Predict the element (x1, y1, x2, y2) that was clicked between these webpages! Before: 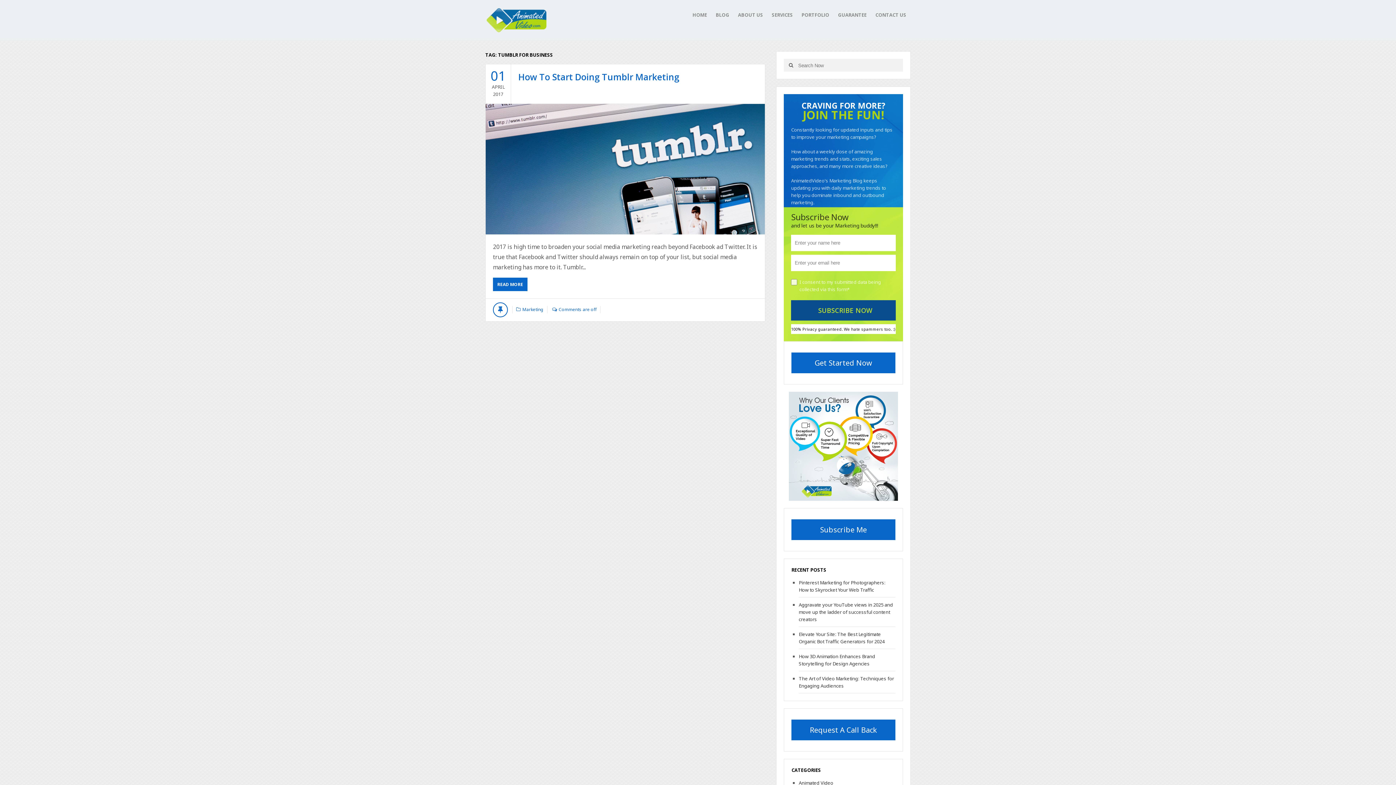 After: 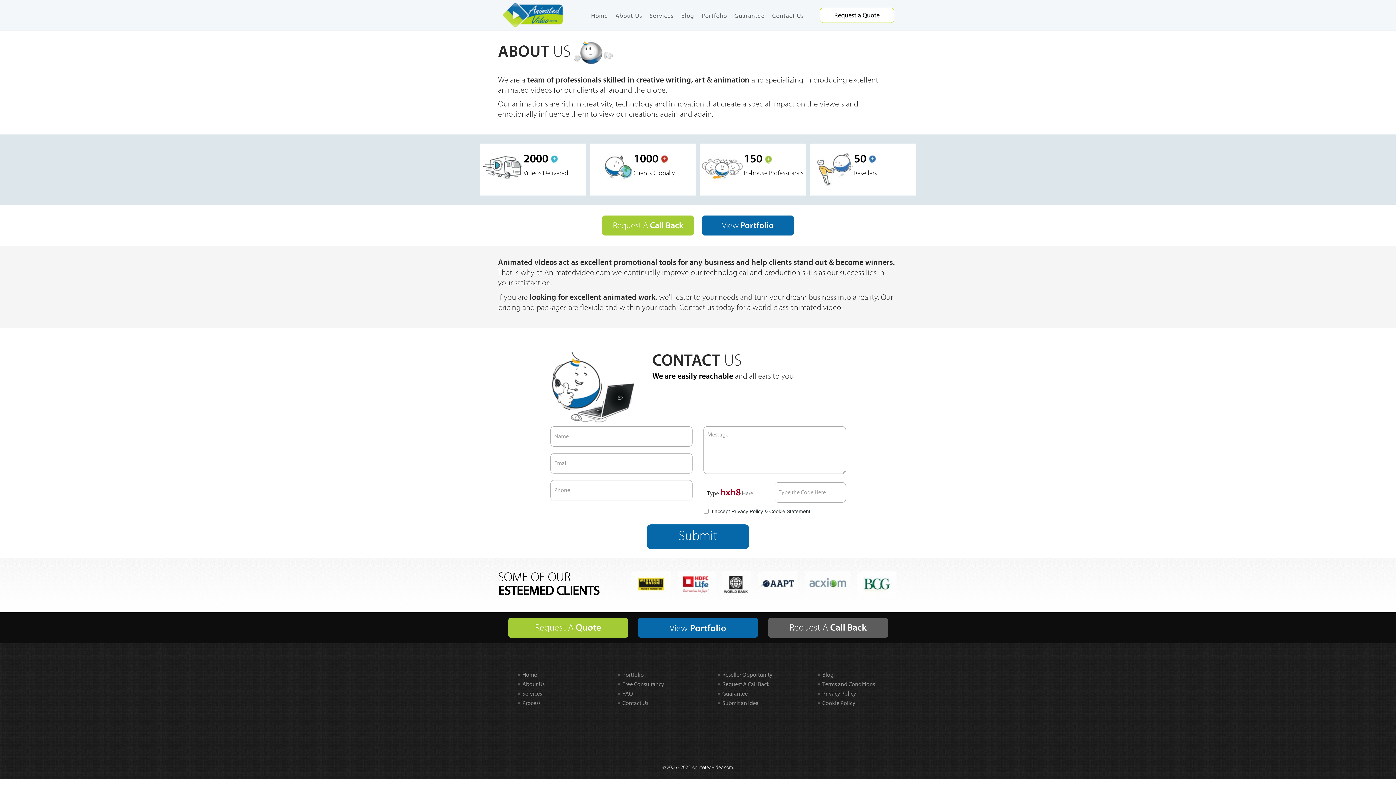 Action: label: ABOUT US bbox: (738, 7, 763, 23)